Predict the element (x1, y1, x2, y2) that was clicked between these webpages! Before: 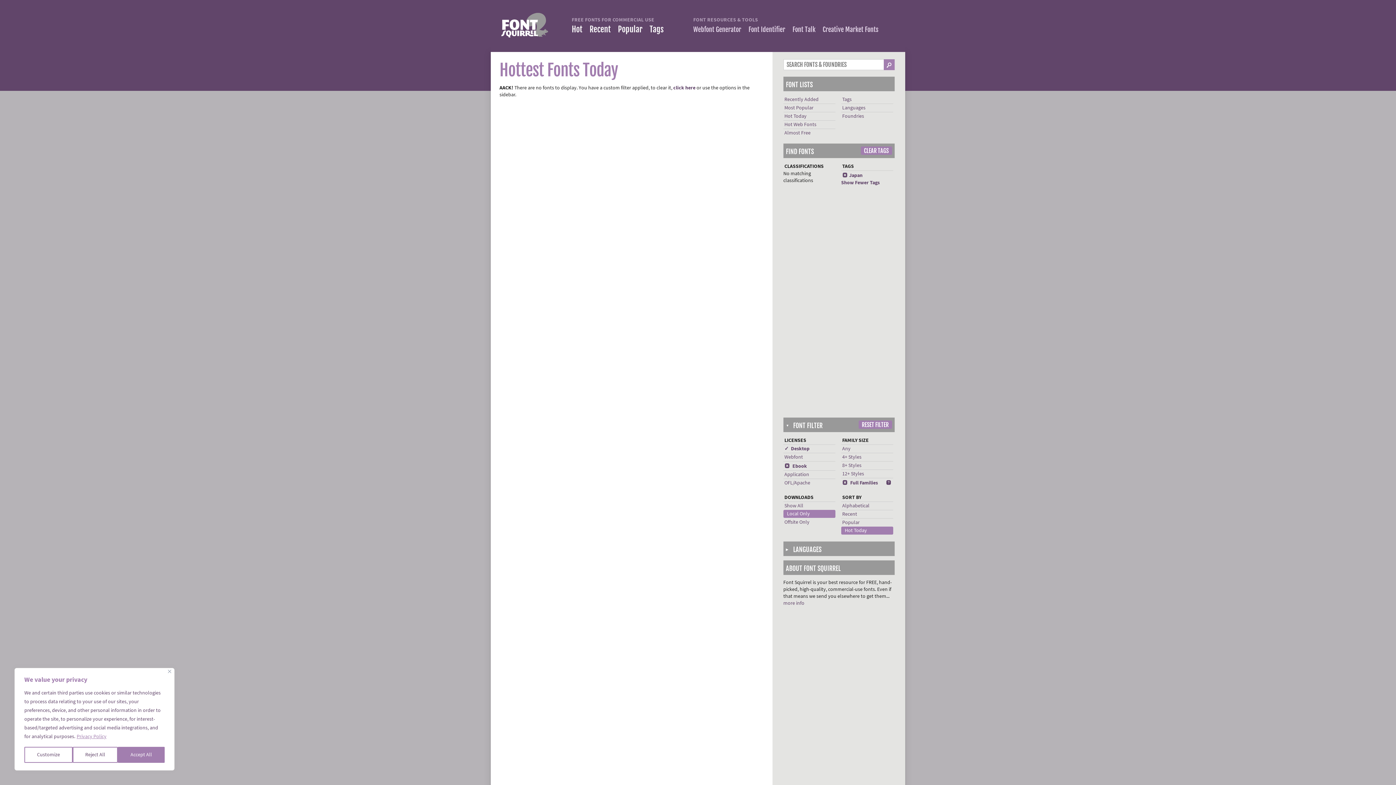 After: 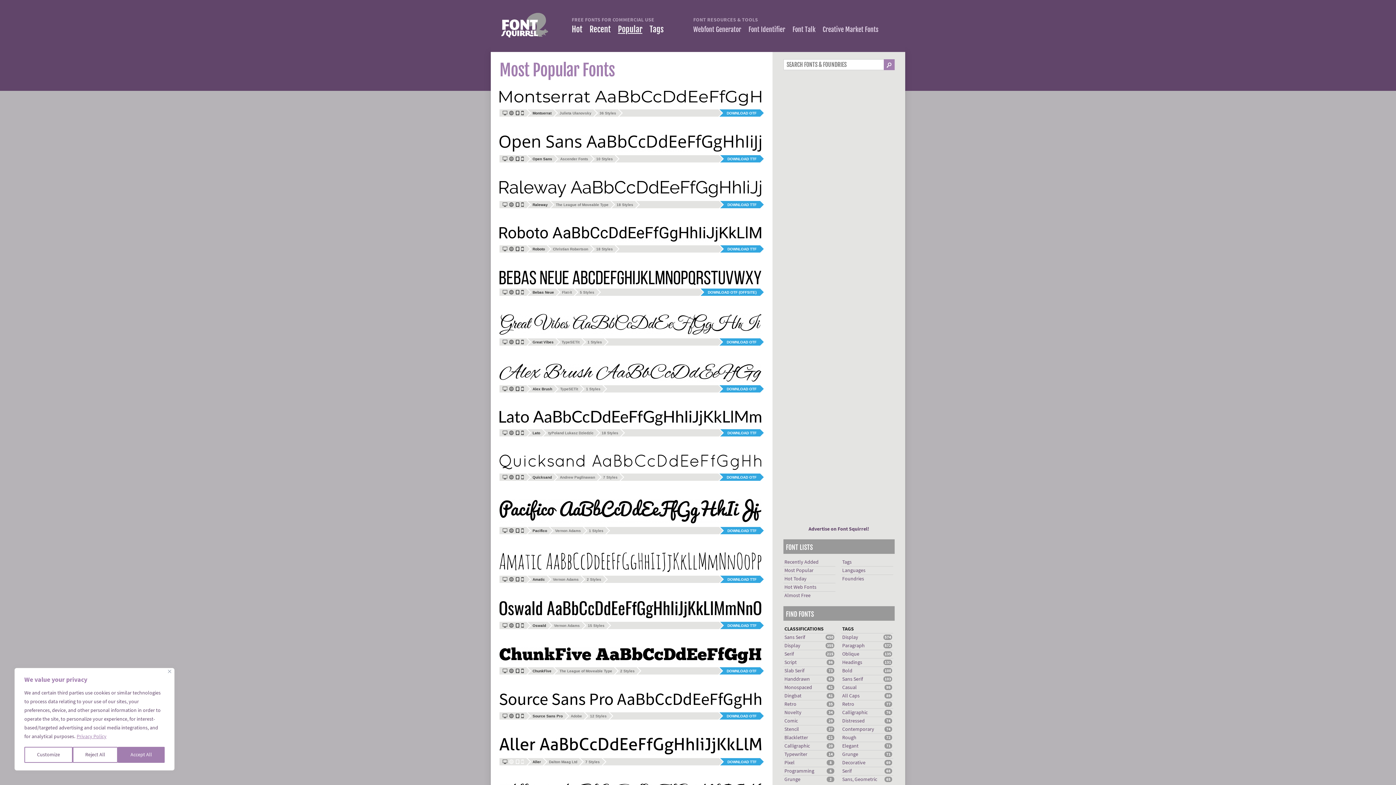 Action: bbox: (618, 24, 642, 34) label: Popular